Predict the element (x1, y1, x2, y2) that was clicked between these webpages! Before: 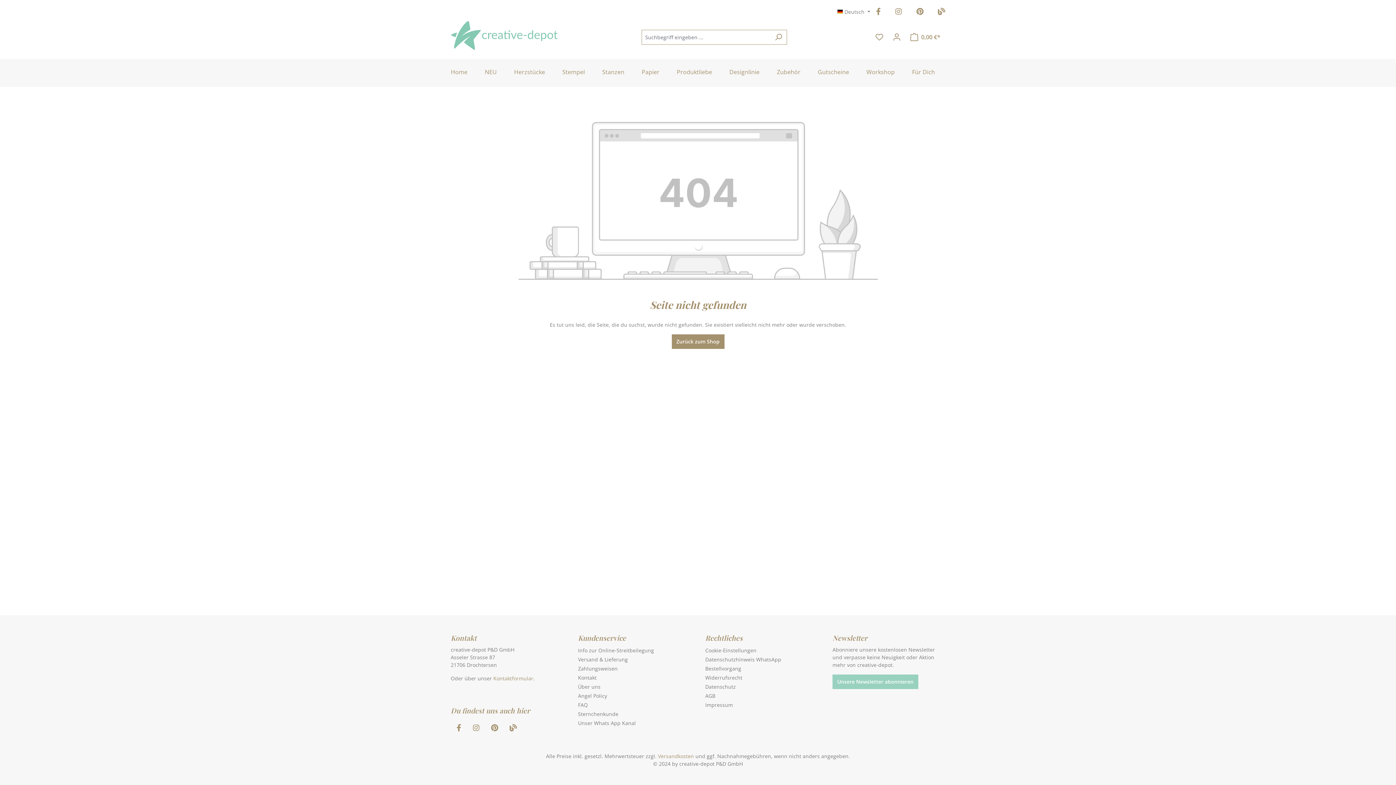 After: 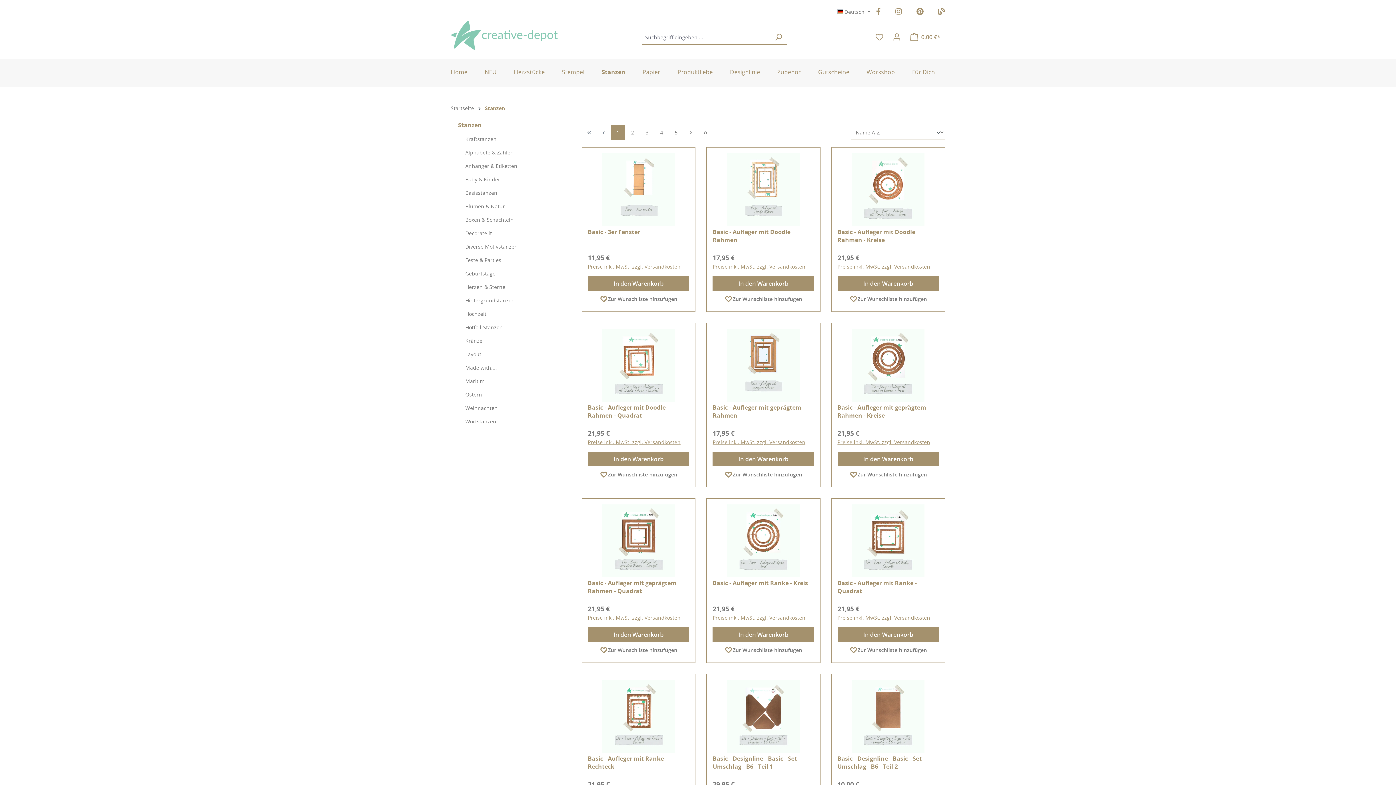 Action: bbox: (602, 64, 634, 81) label: Stanzen